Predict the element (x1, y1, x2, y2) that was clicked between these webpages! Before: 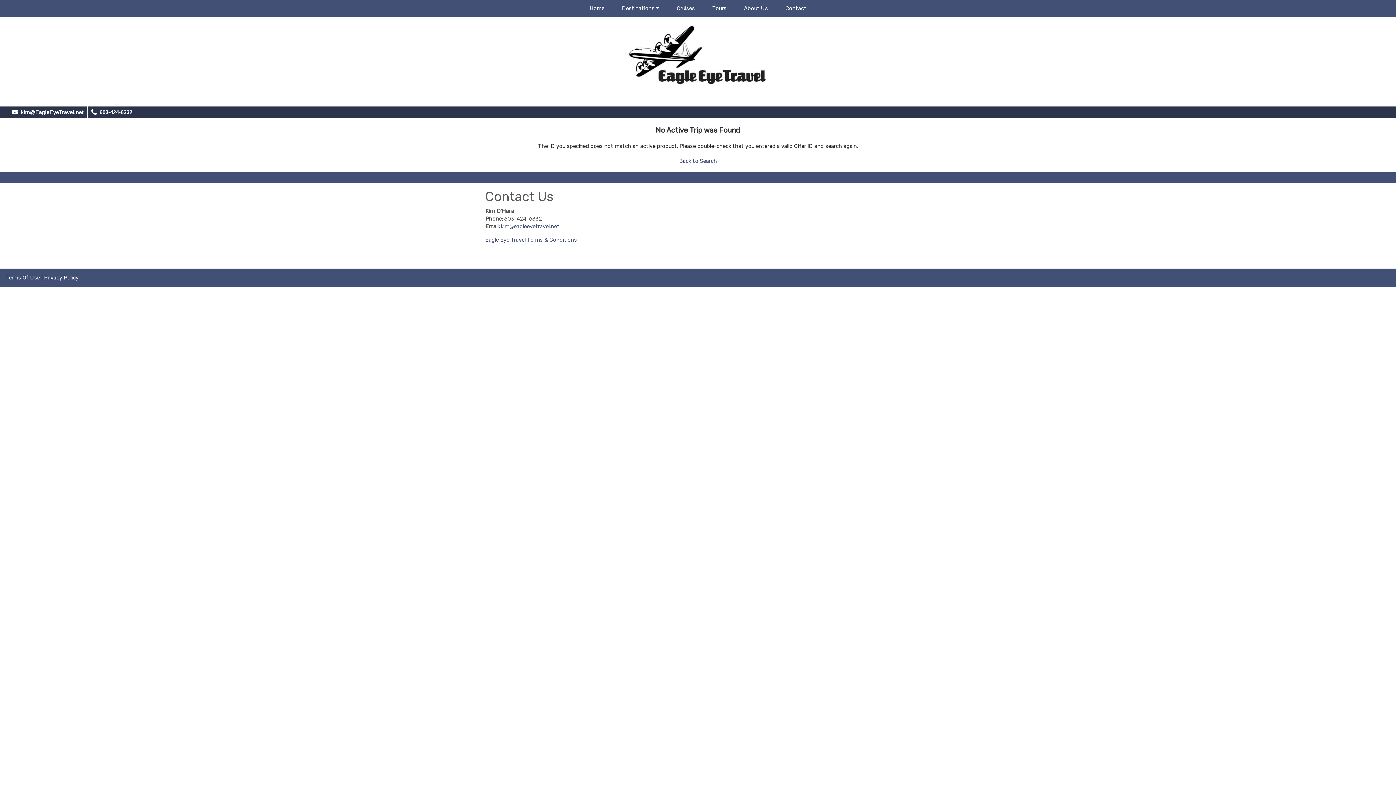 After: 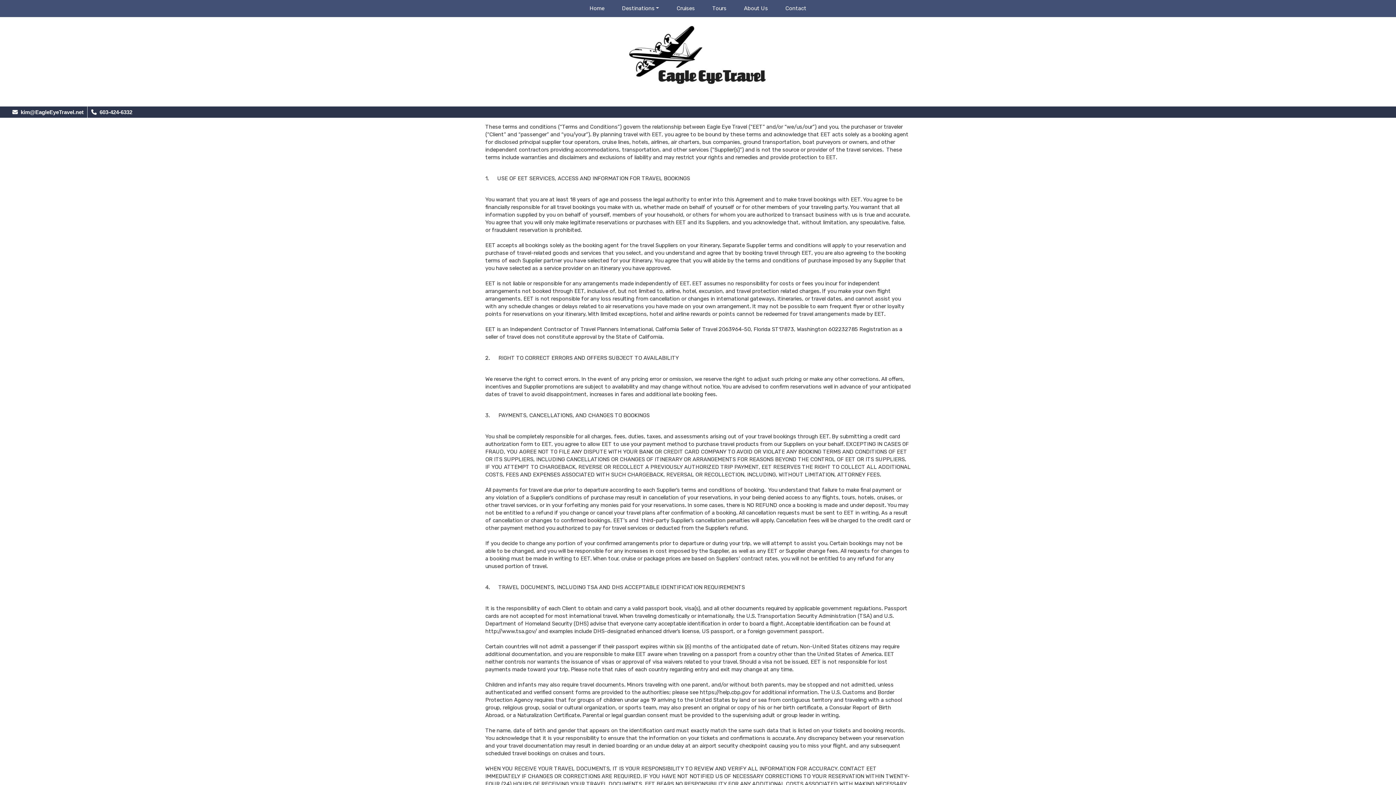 Action: label: Terms Of Use bbox: (5, 274, 40, 281)